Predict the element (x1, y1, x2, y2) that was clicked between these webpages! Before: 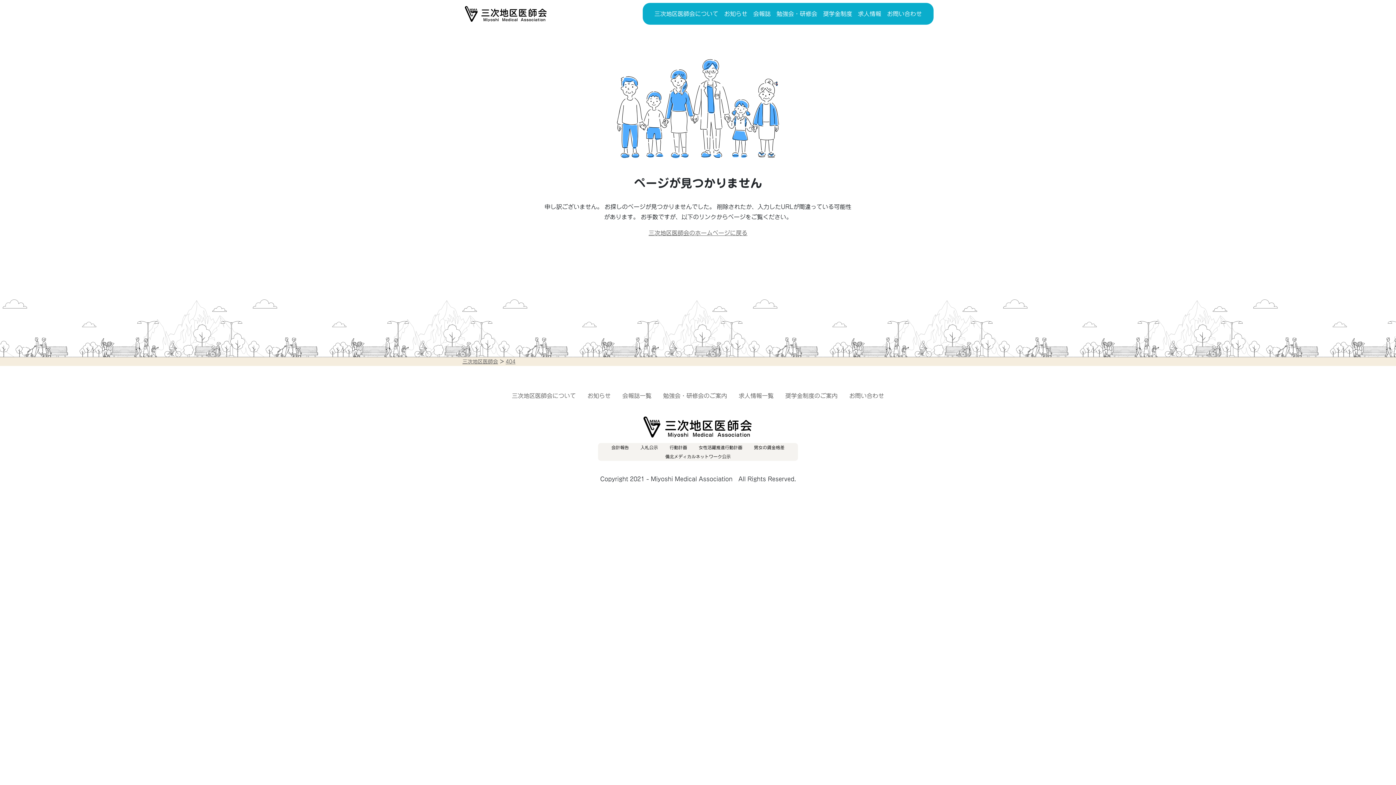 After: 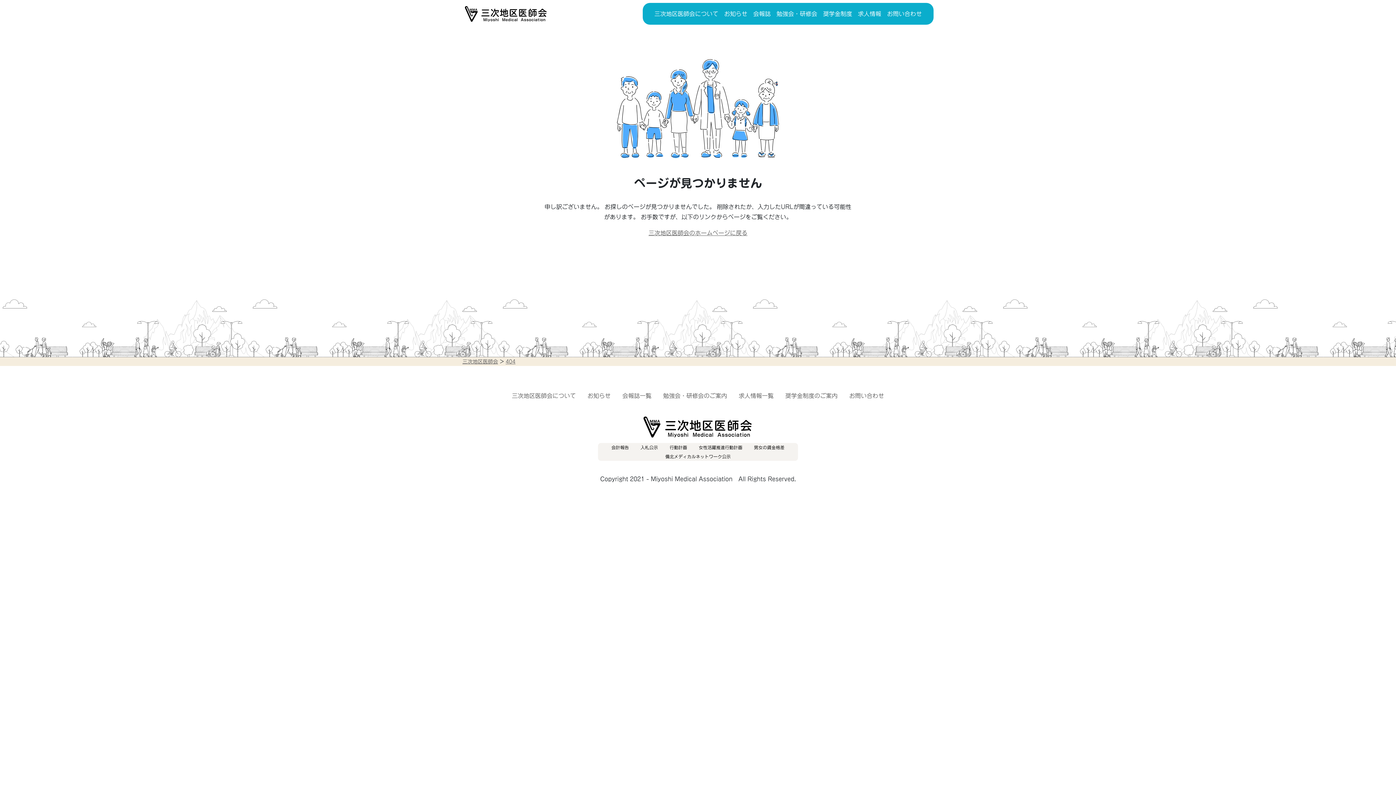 Action: label: 行動計画 bbox: (664, 443, 693, 452)